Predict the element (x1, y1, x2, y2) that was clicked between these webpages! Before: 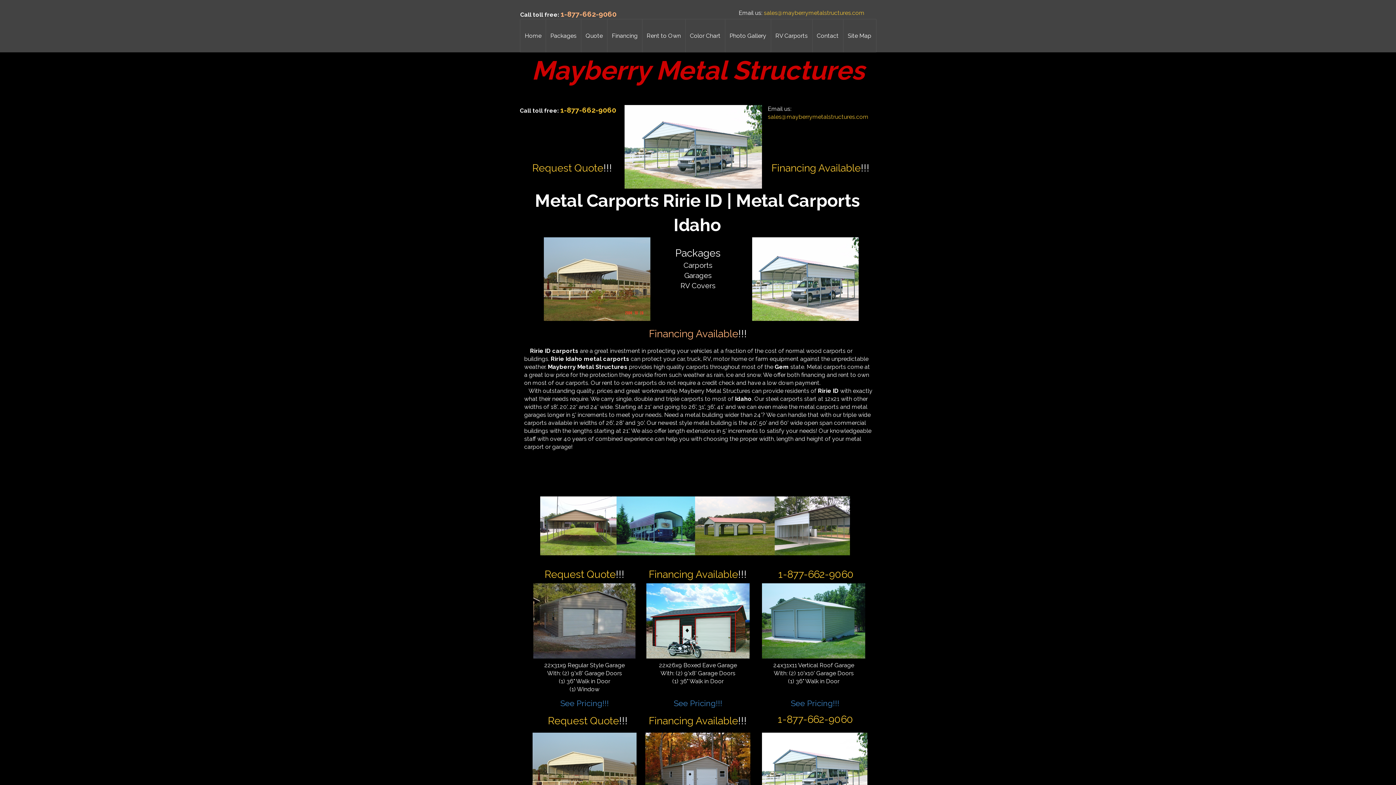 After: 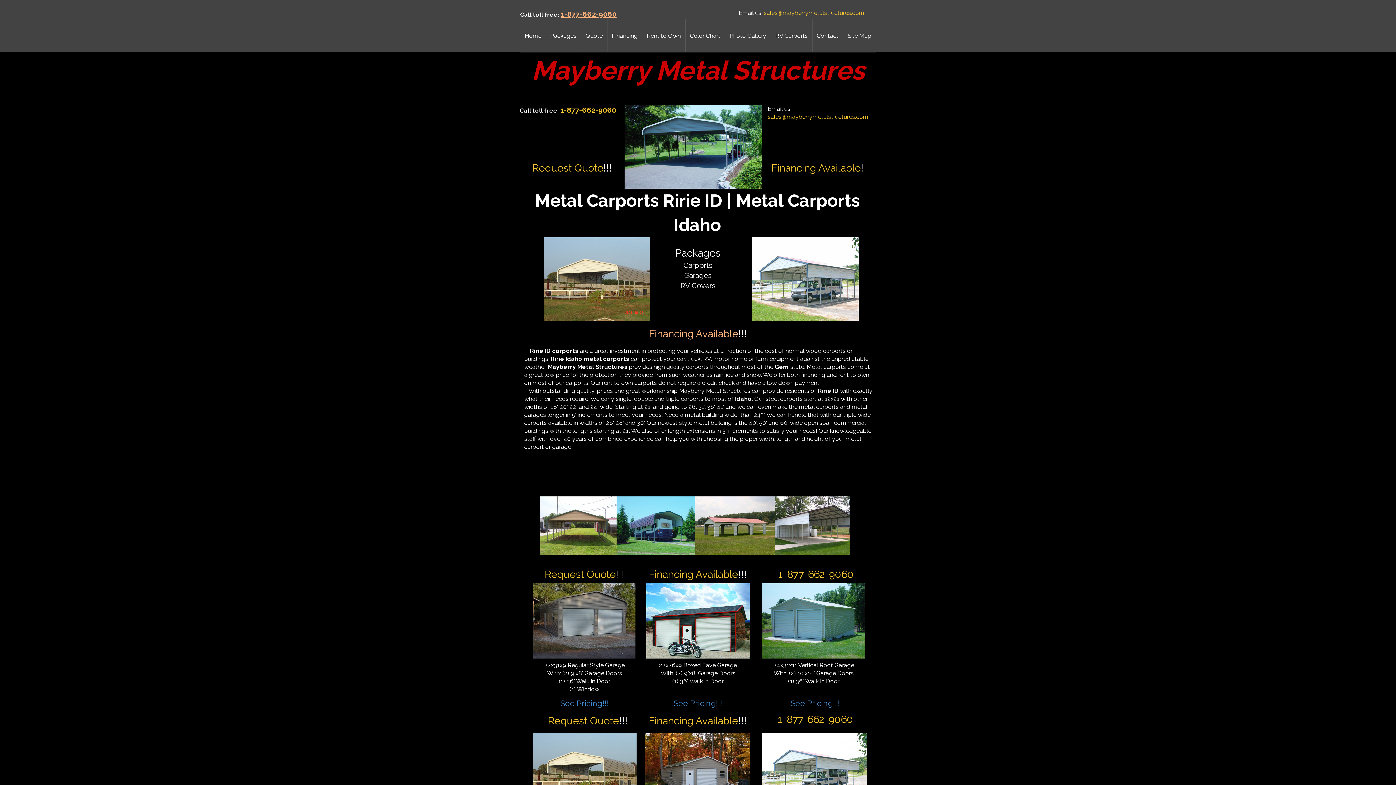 Action: bbox: (560, 11, 616, 18) label: 1-877-662-9060